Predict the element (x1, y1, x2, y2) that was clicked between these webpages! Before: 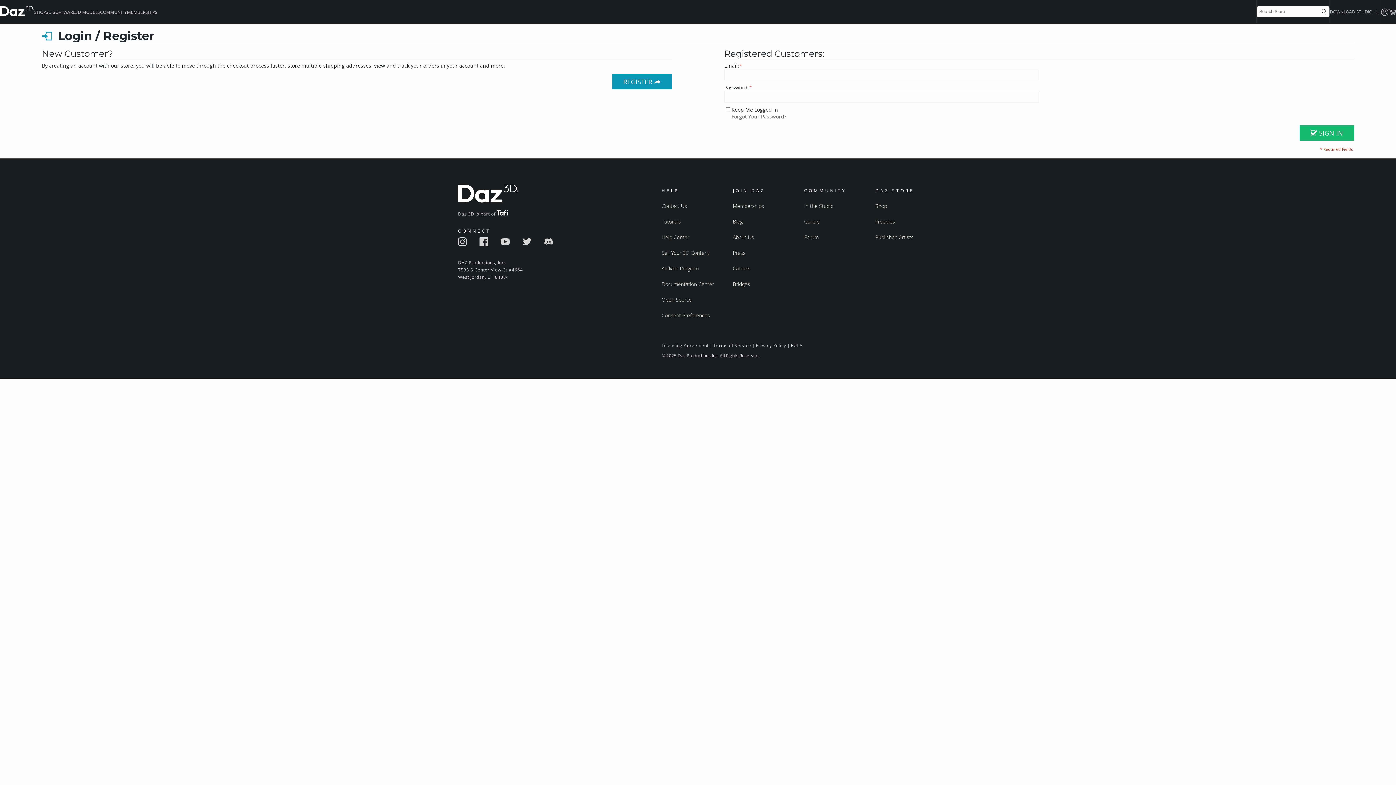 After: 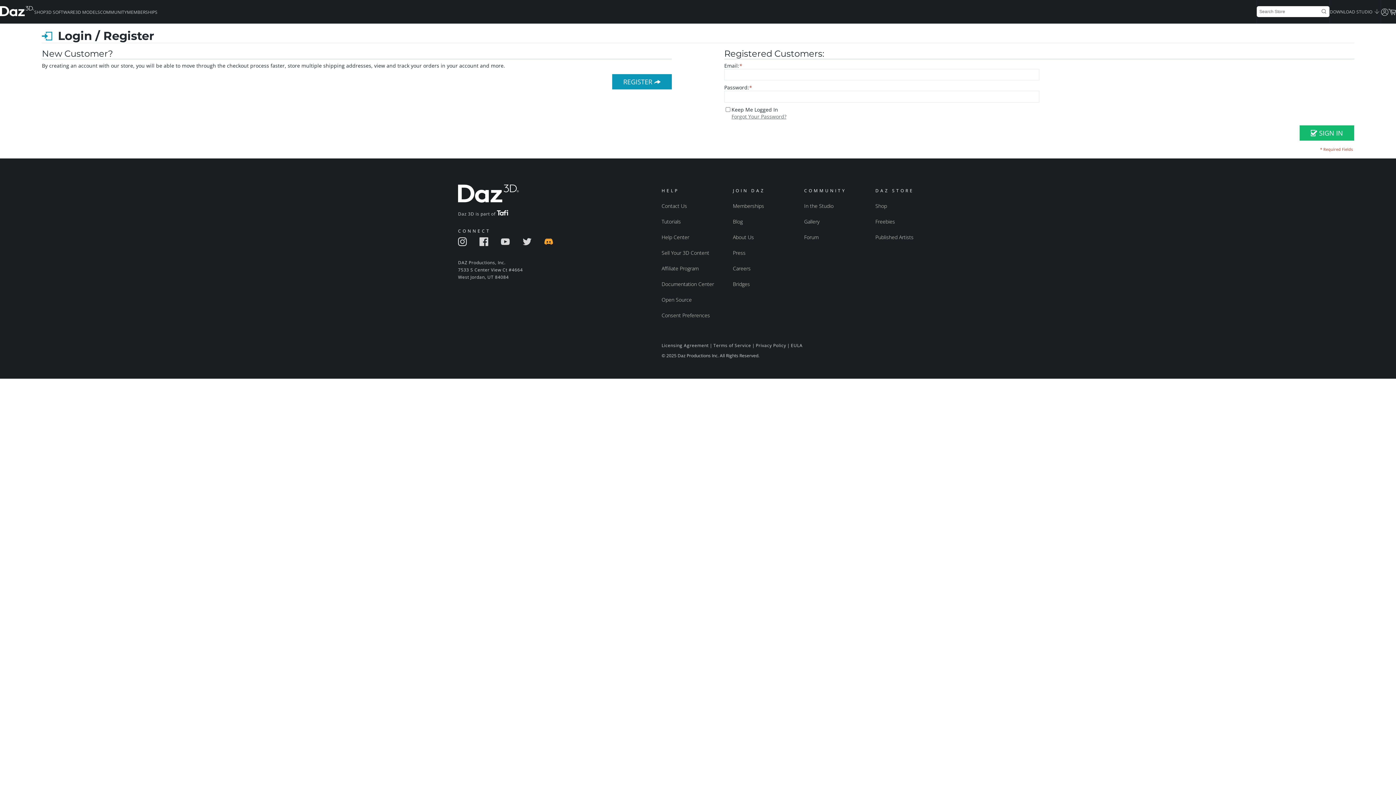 Action: bbox: (544, 240, 553, 247)